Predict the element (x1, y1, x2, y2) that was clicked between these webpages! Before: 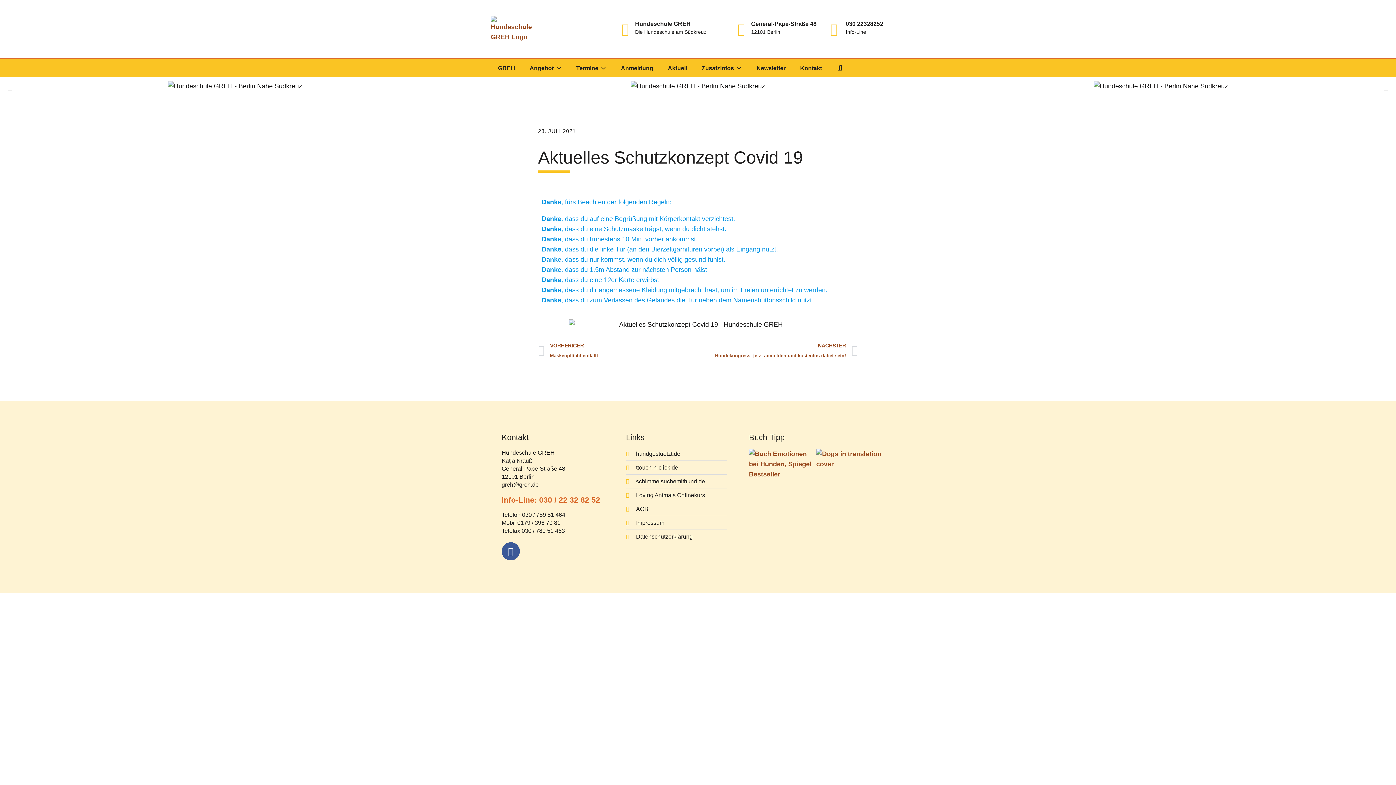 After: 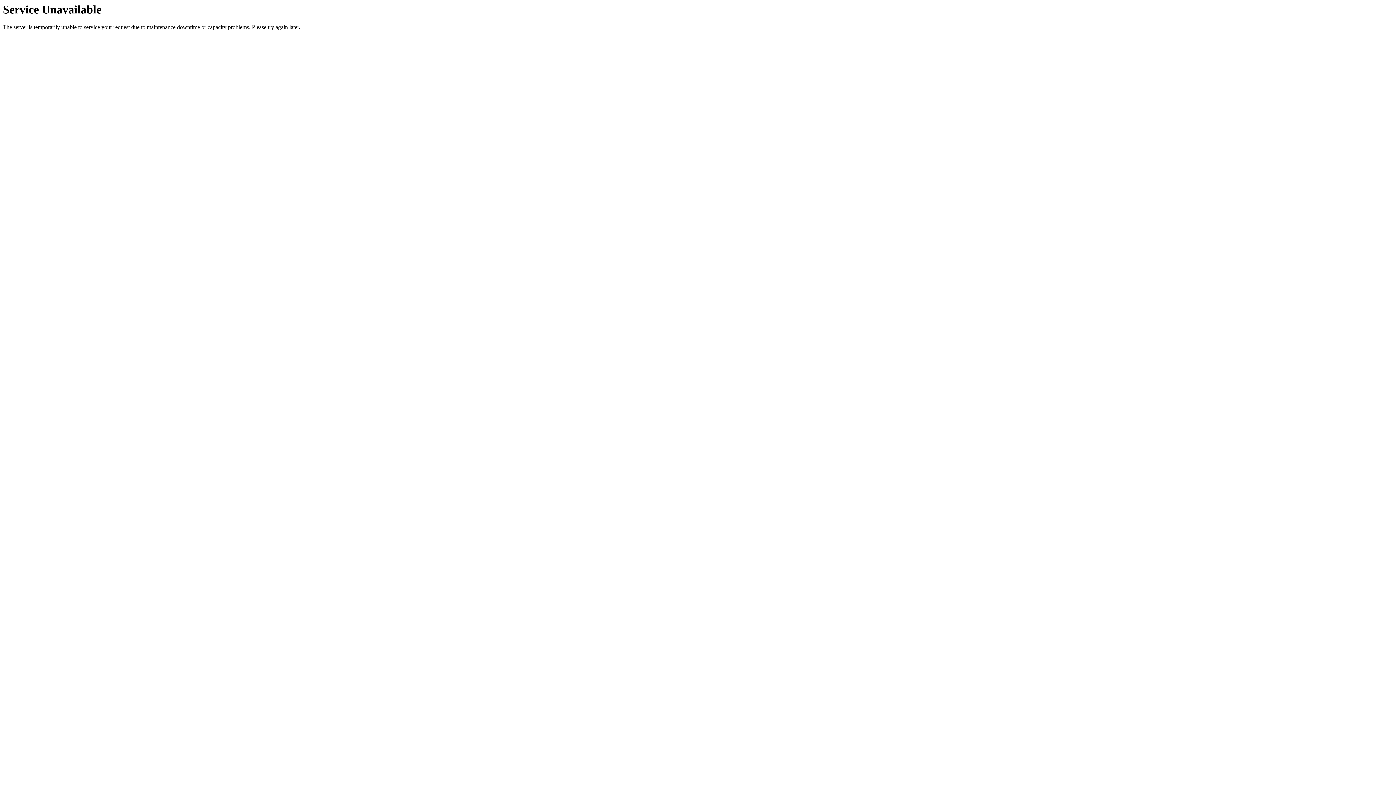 Action: label: Datenschutzerklärung bbox: (626, 532, 727, 542)